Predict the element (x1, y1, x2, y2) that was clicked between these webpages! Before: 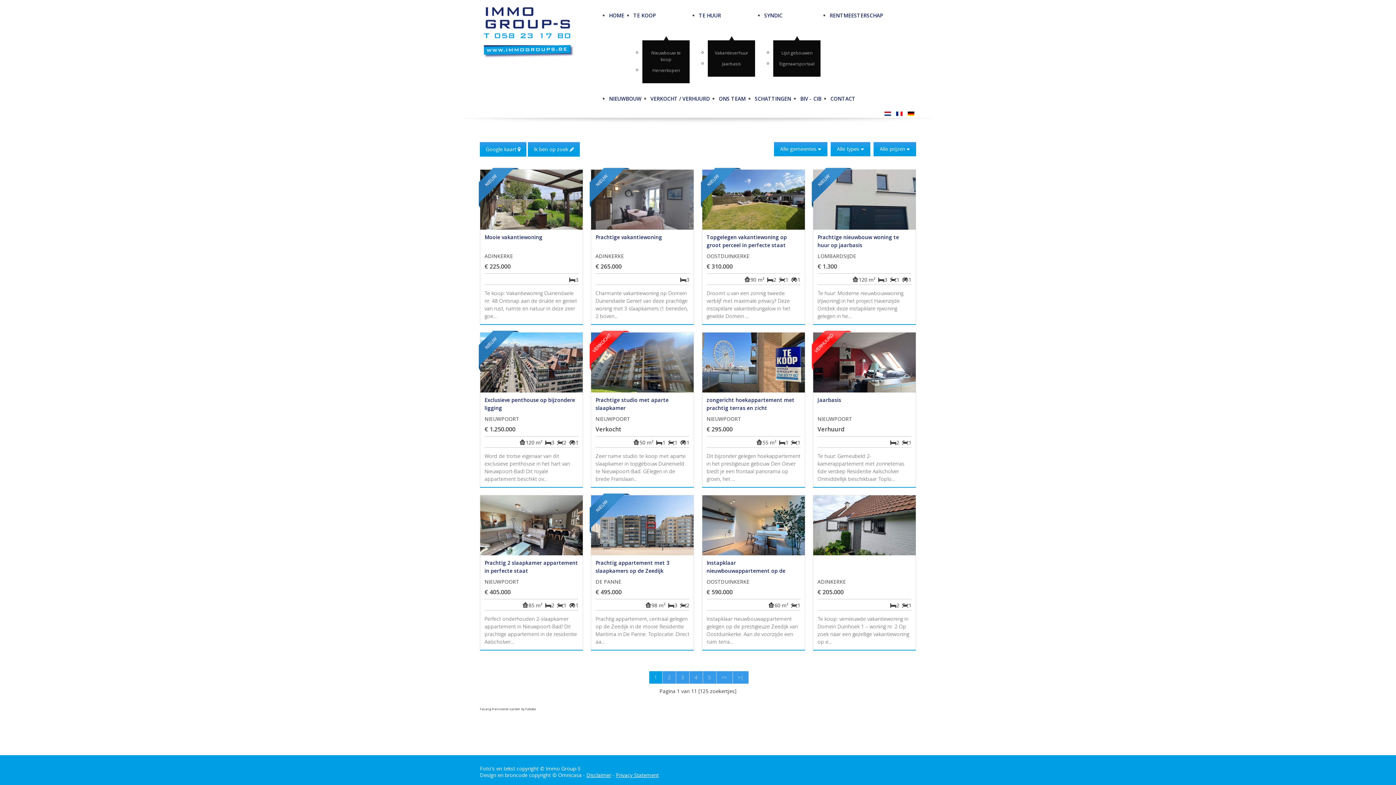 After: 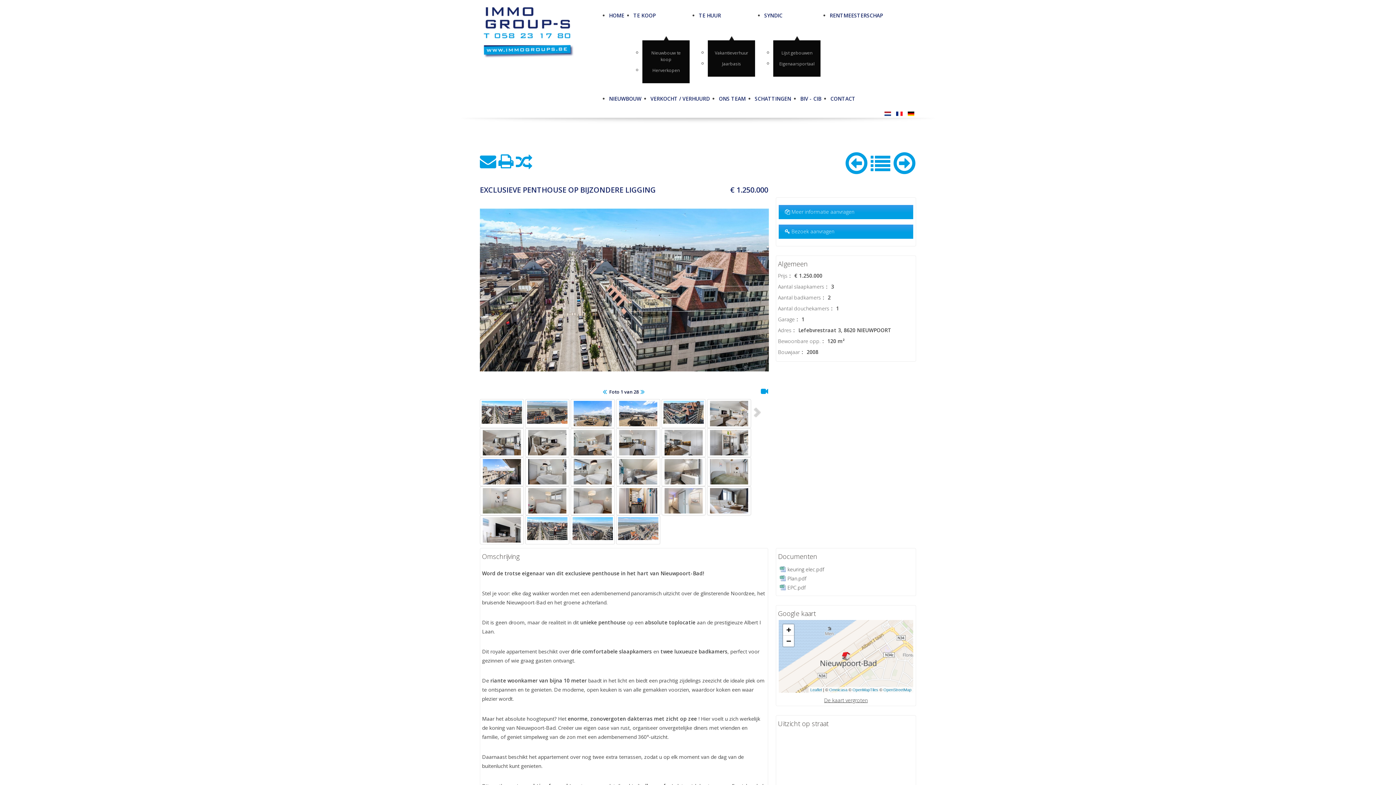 Action: bbox: (480, 358, 582, 365)